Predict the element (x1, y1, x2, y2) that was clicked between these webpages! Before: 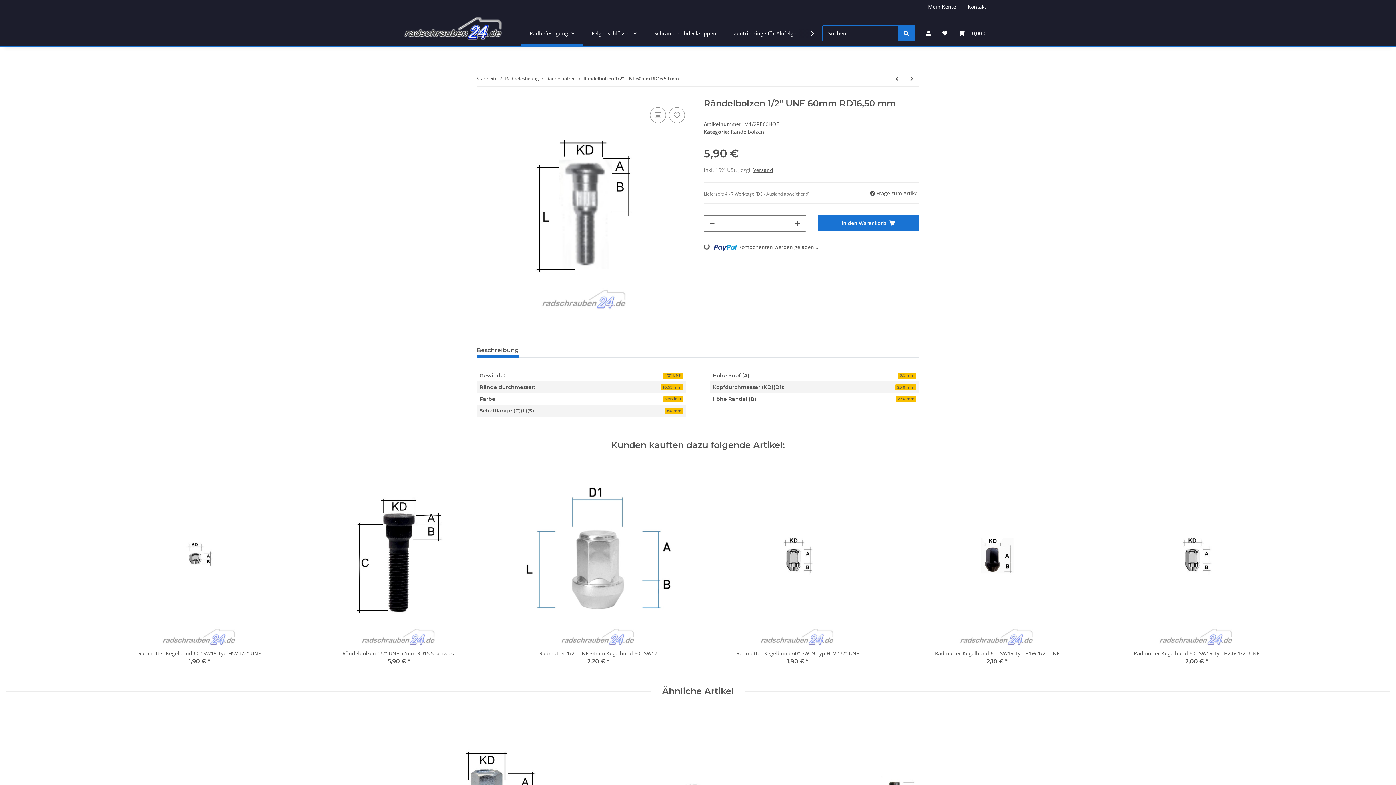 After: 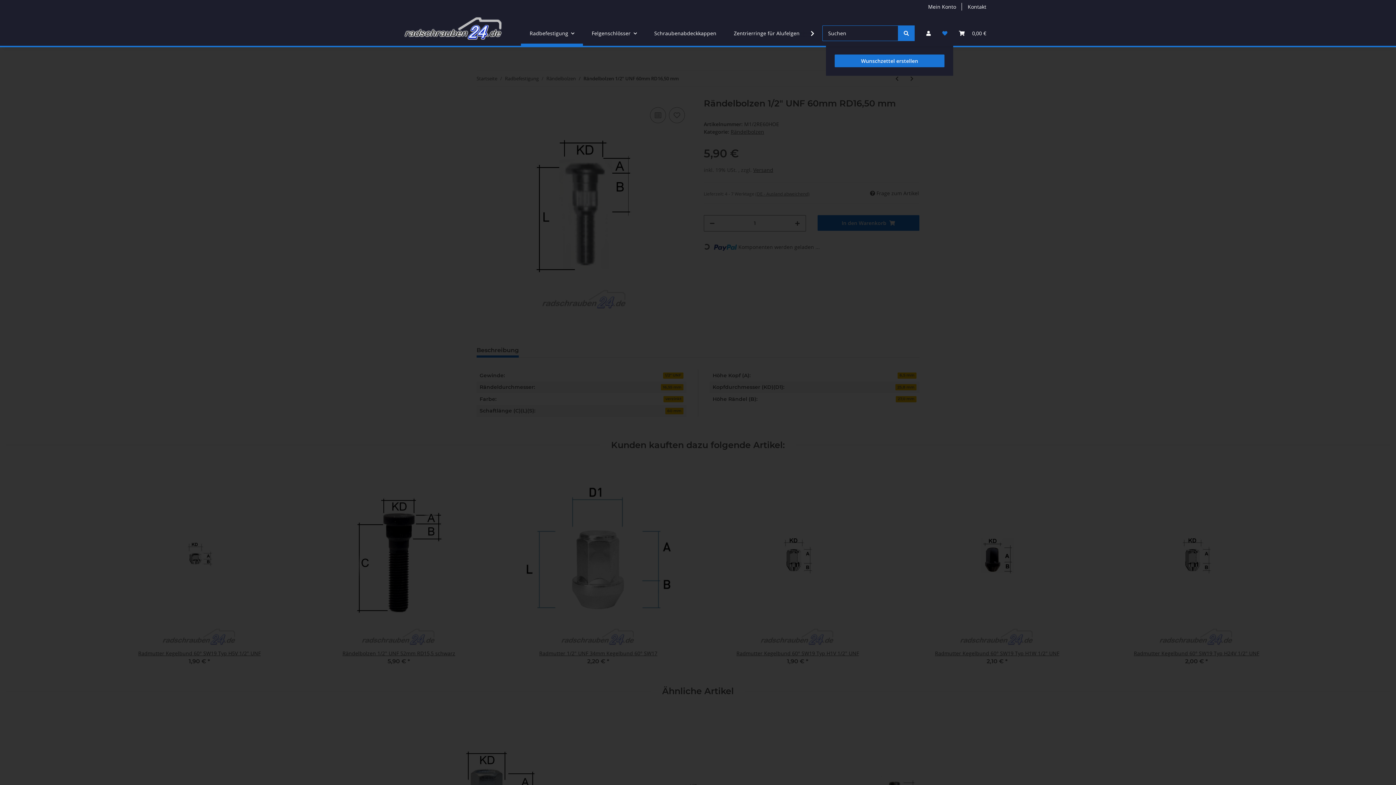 Action: bbox: (936, 20, 953, 45) label: Wunschzettel